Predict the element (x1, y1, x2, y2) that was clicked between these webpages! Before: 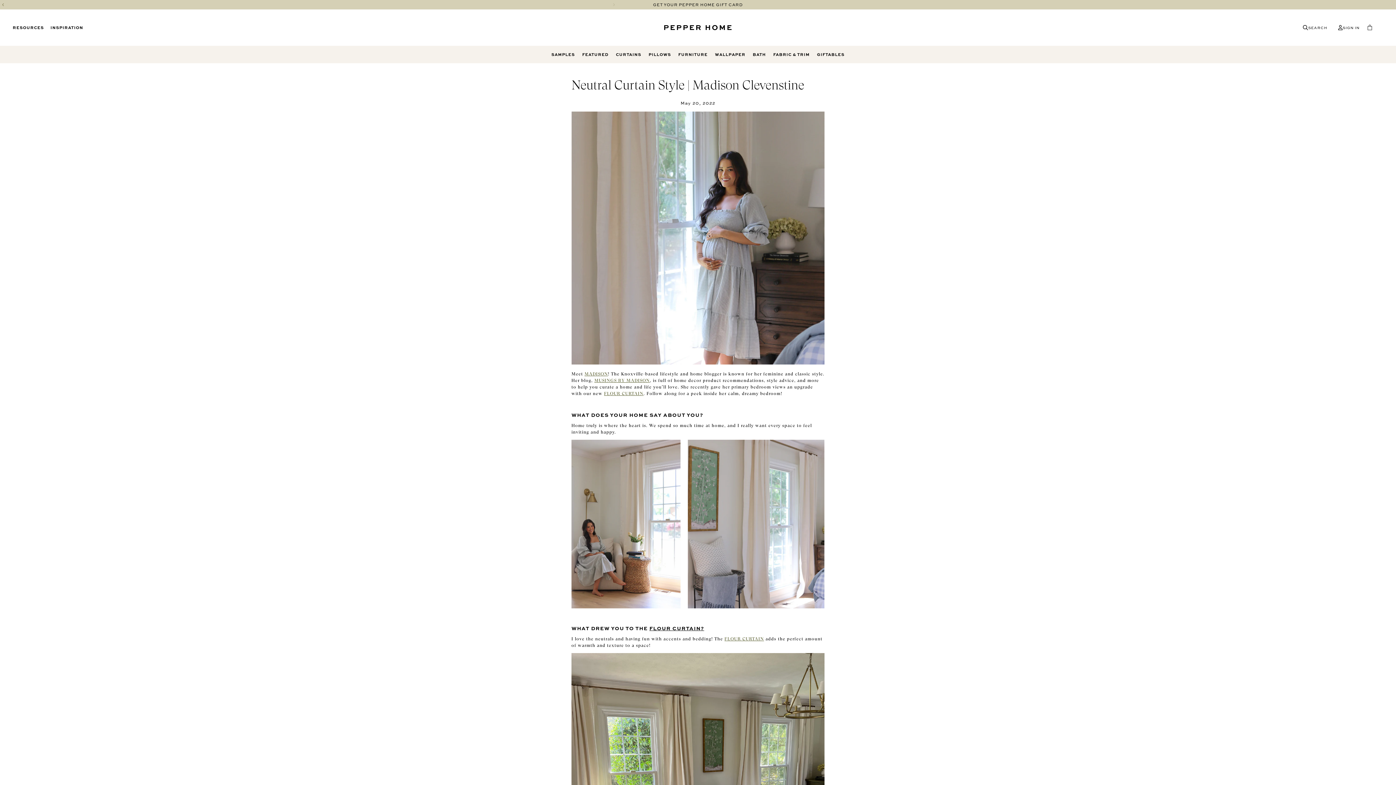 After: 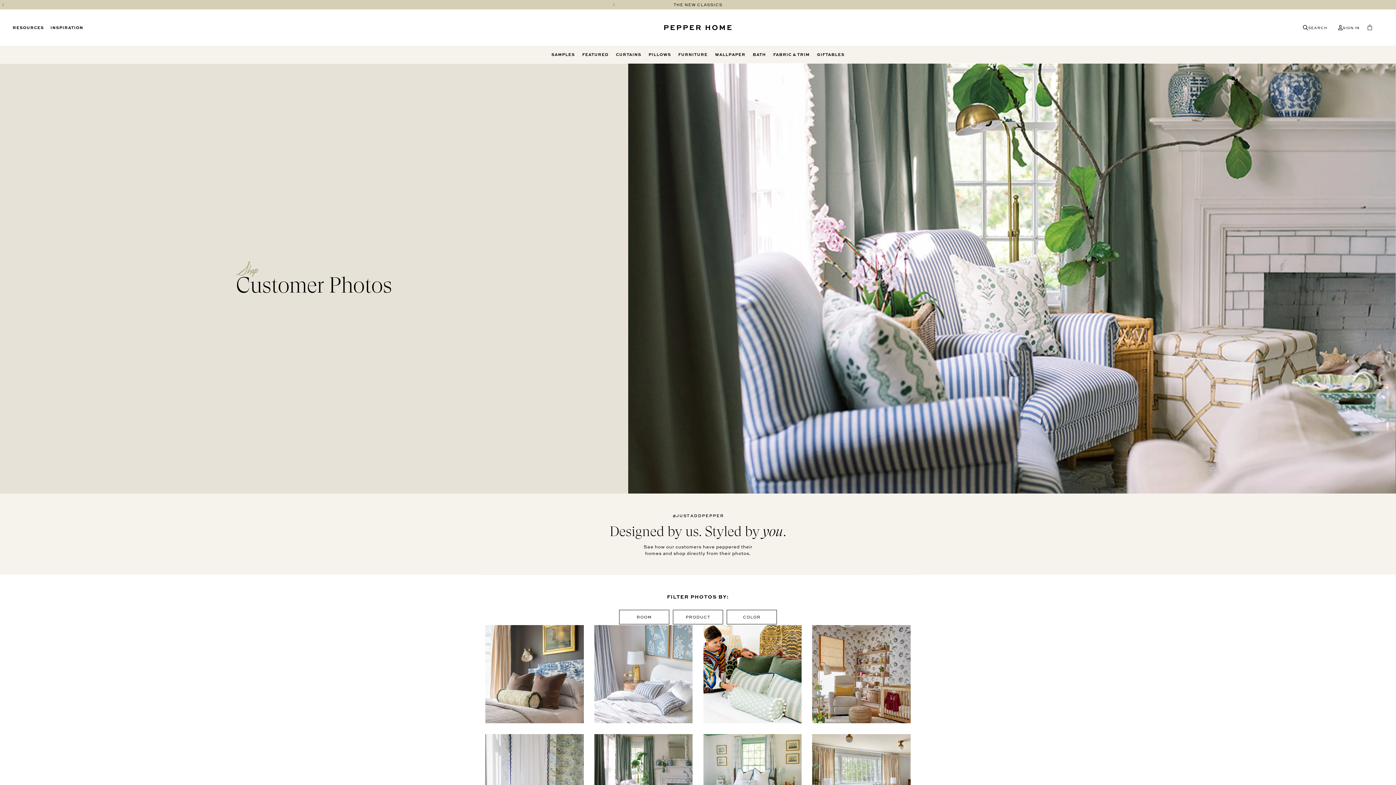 Action: label: INSPIRATION bbox: (50, 24, 89, 30)